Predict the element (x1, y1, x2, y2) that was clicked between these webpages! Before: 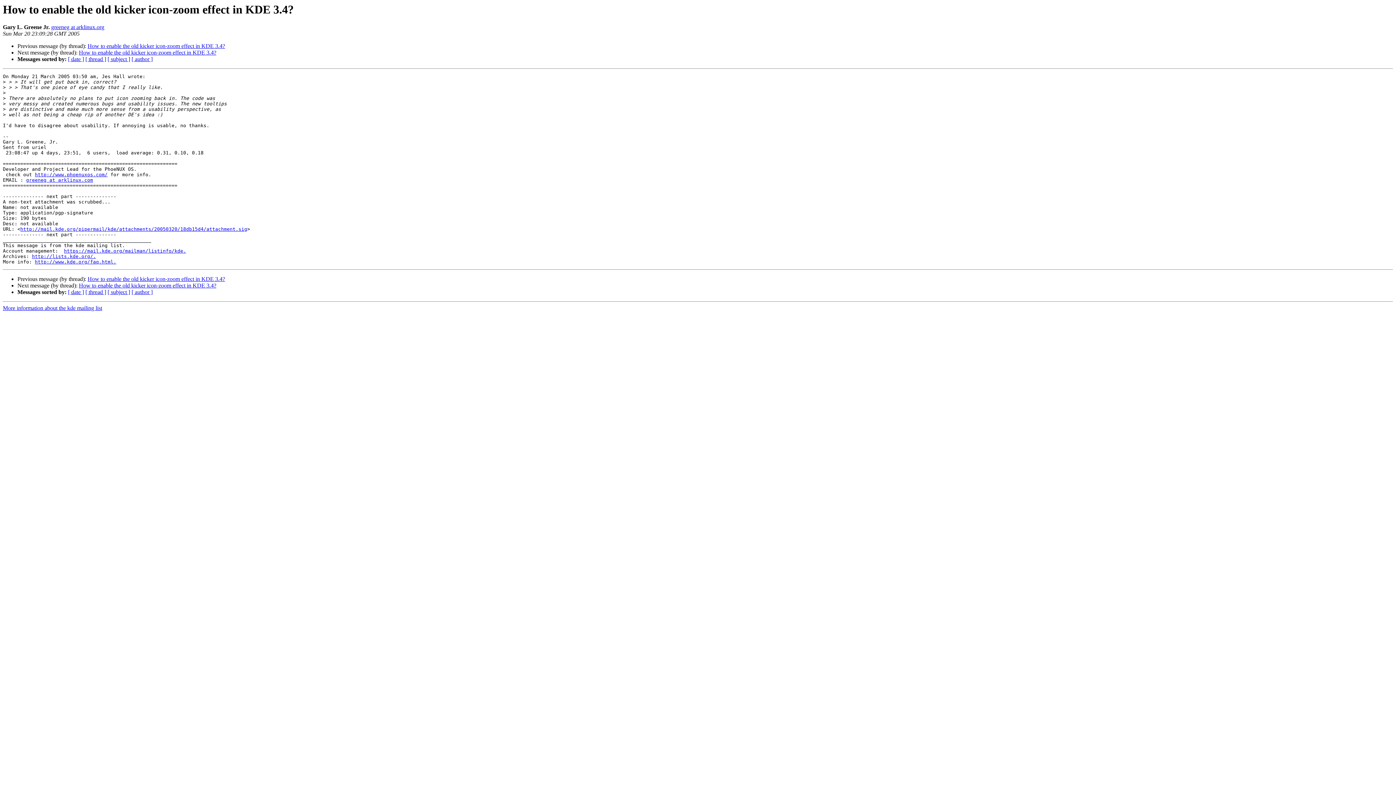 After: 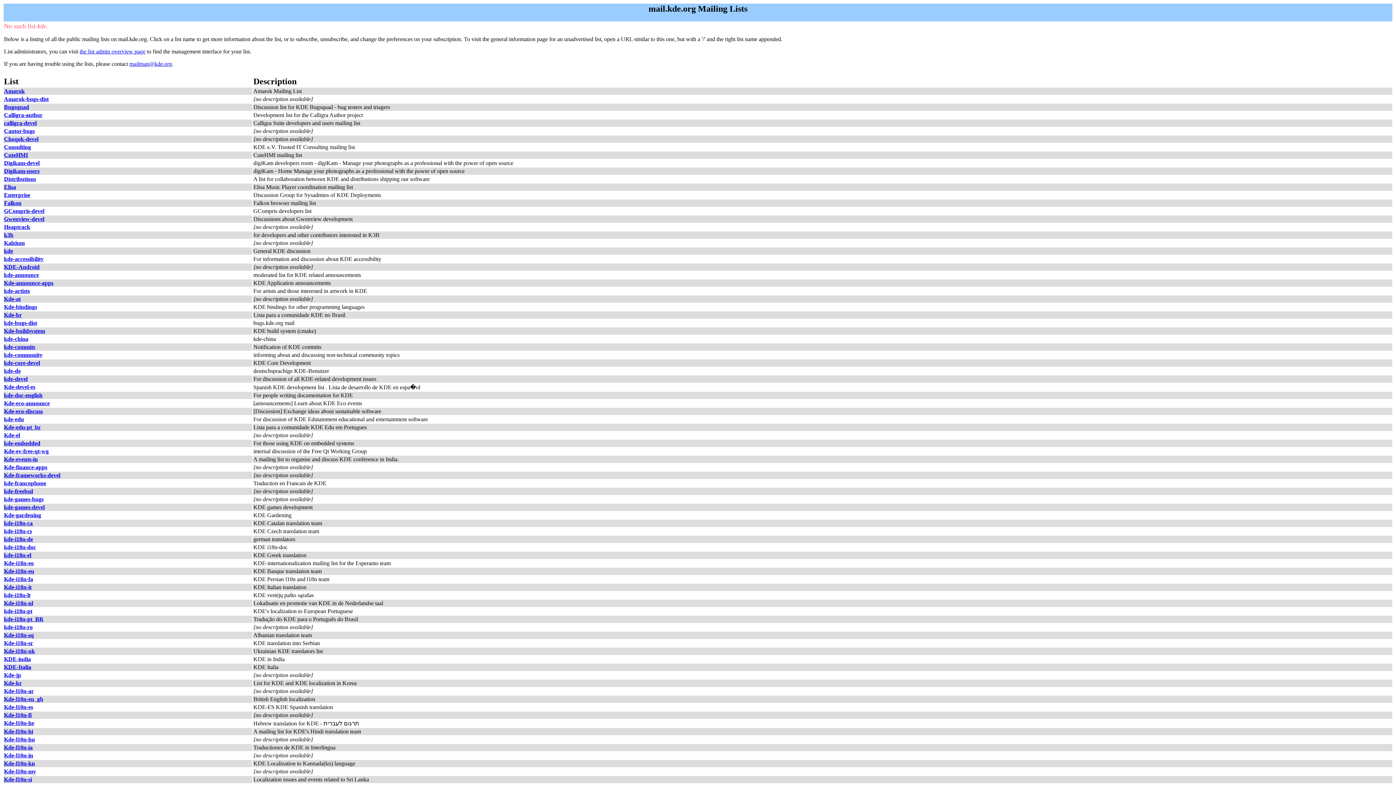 Action: bbox: (64, 248, 186, 253) label: https://mail.kde.org/mailman/listinfo/kde.